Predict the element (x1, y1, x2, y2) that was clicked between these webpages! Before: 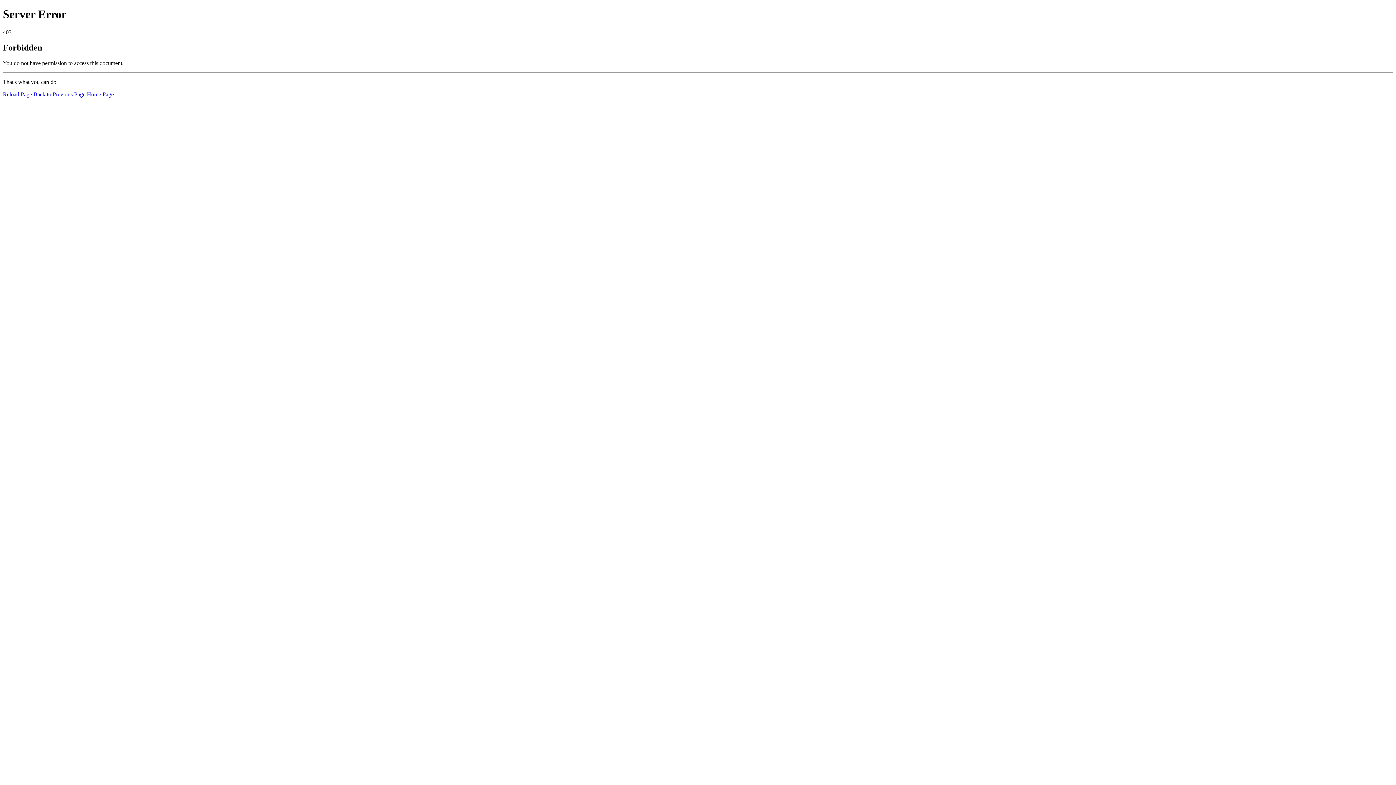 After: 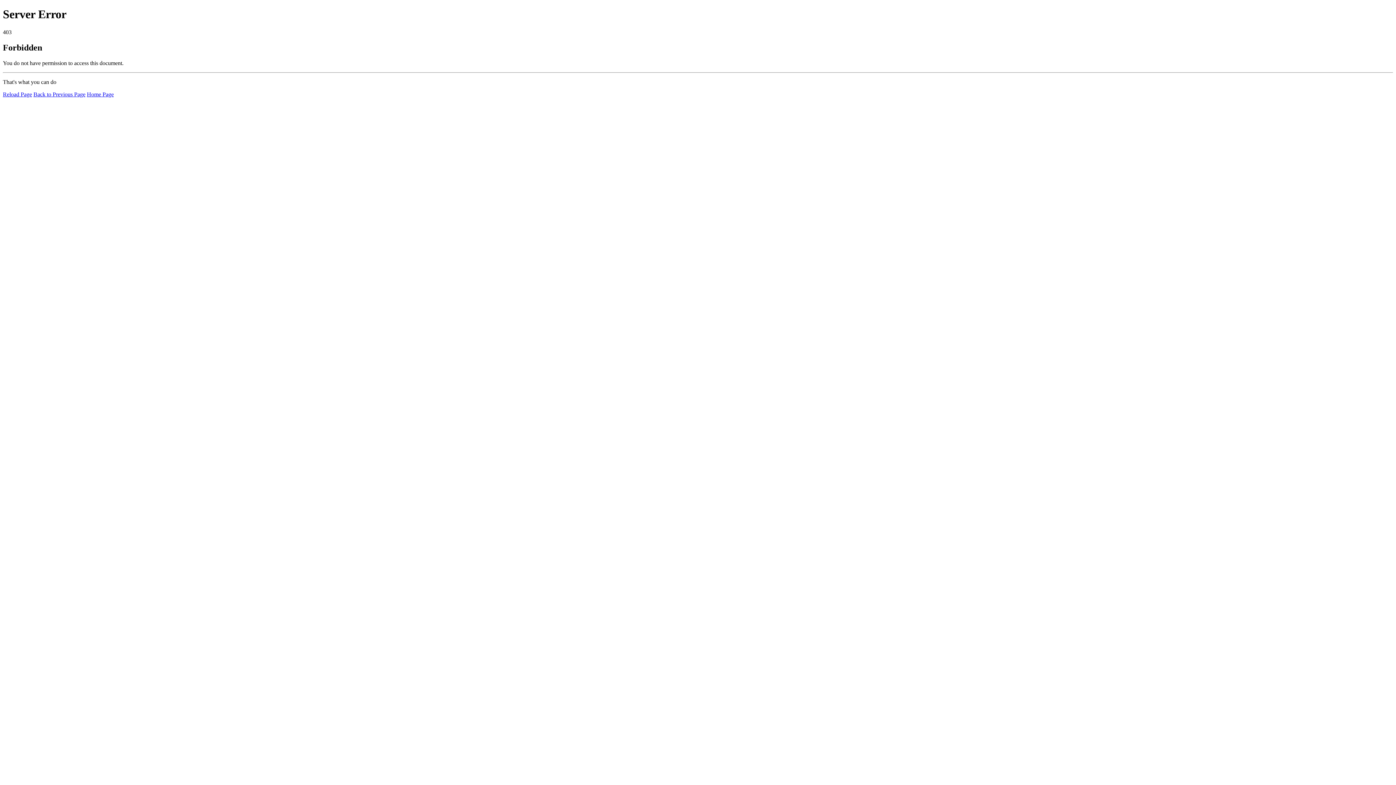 Action: bbox: (86, 91, 113, 97) label: Home Page